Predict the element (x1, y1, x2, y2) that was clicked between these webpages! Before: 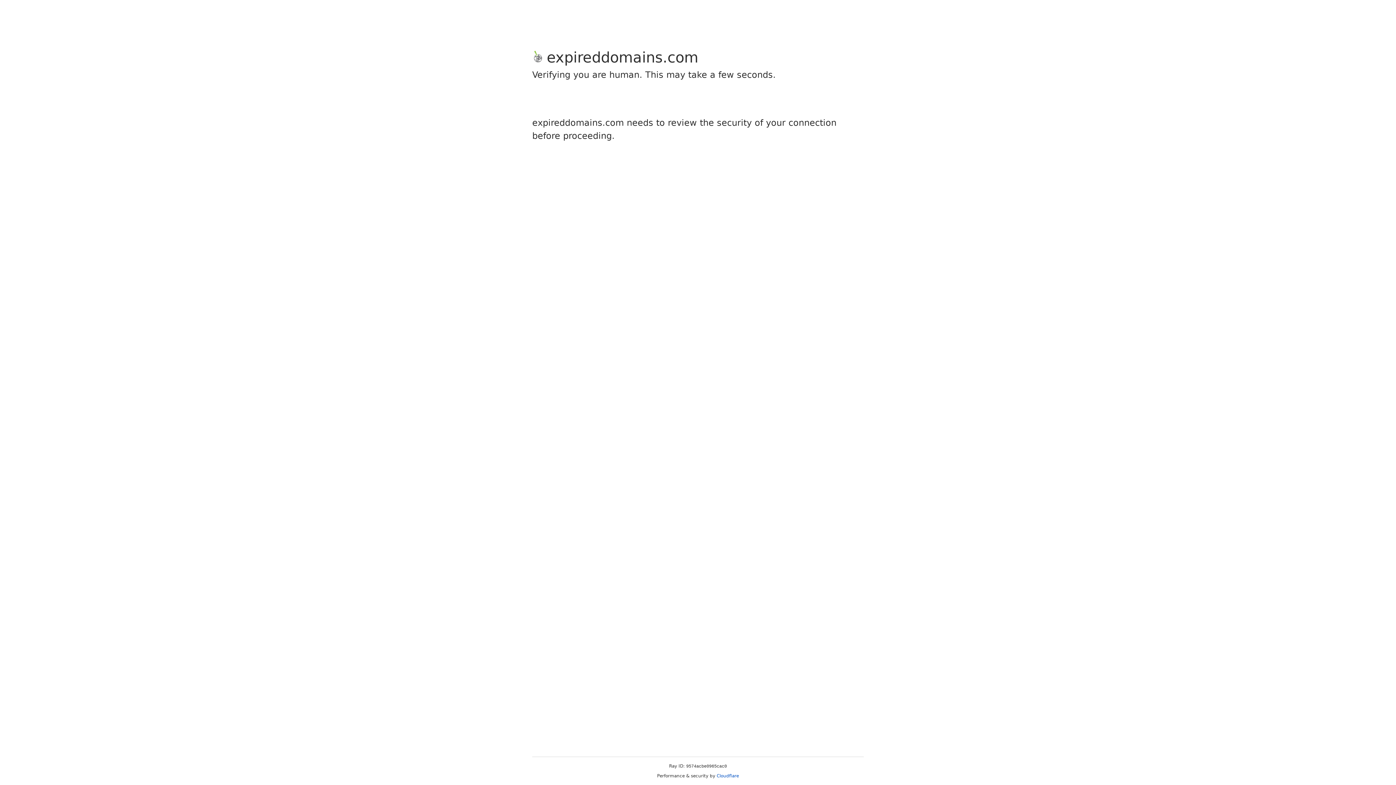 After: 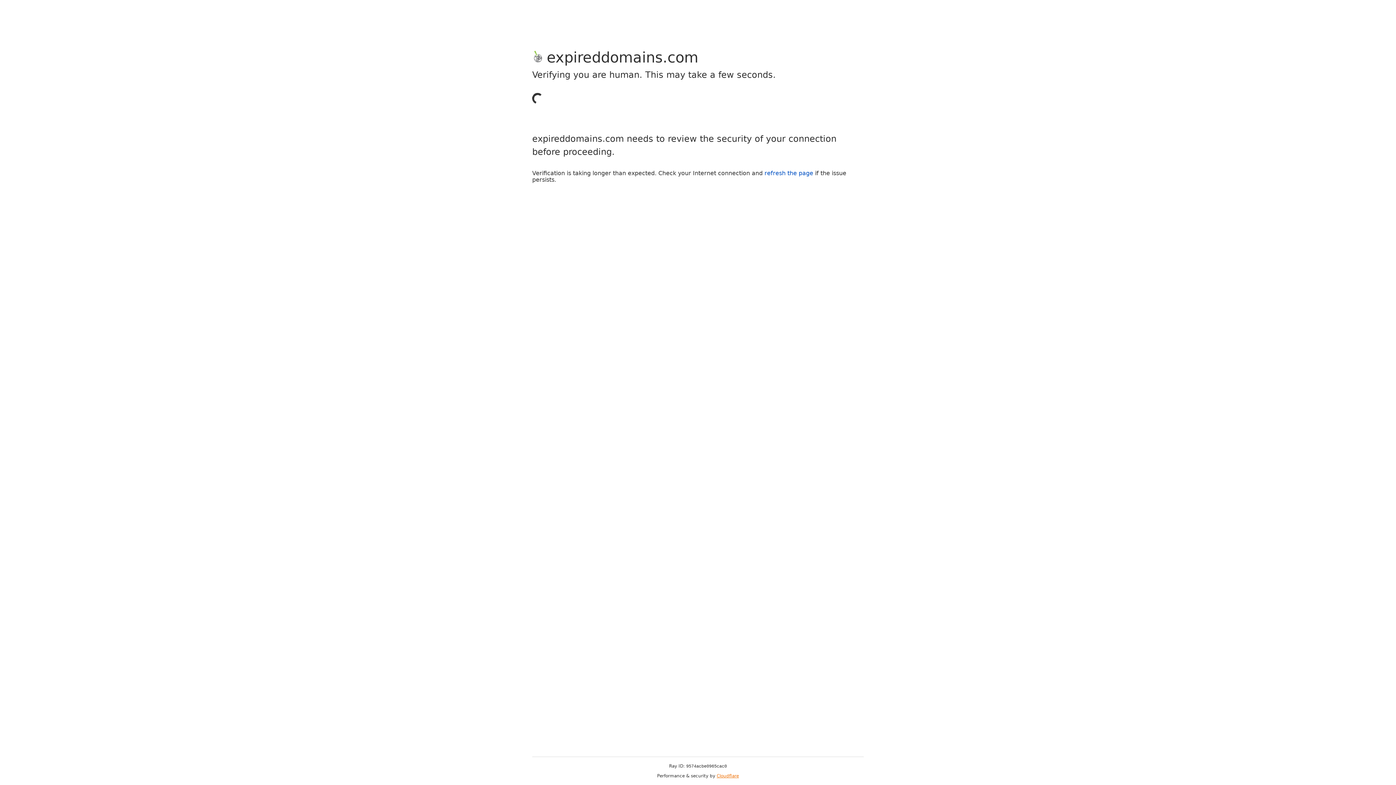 Action: label: Cloudflare bbox: (716, 773, 739, 778)